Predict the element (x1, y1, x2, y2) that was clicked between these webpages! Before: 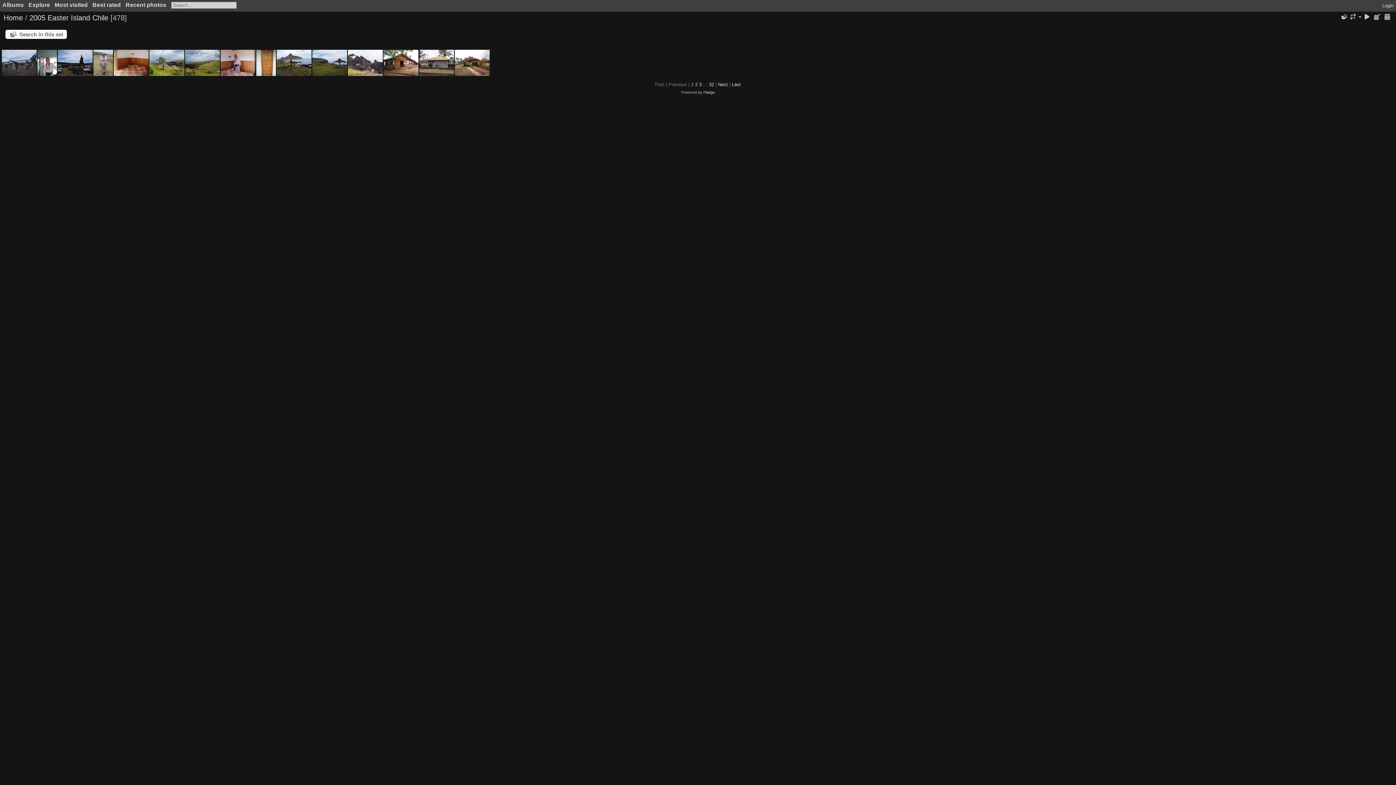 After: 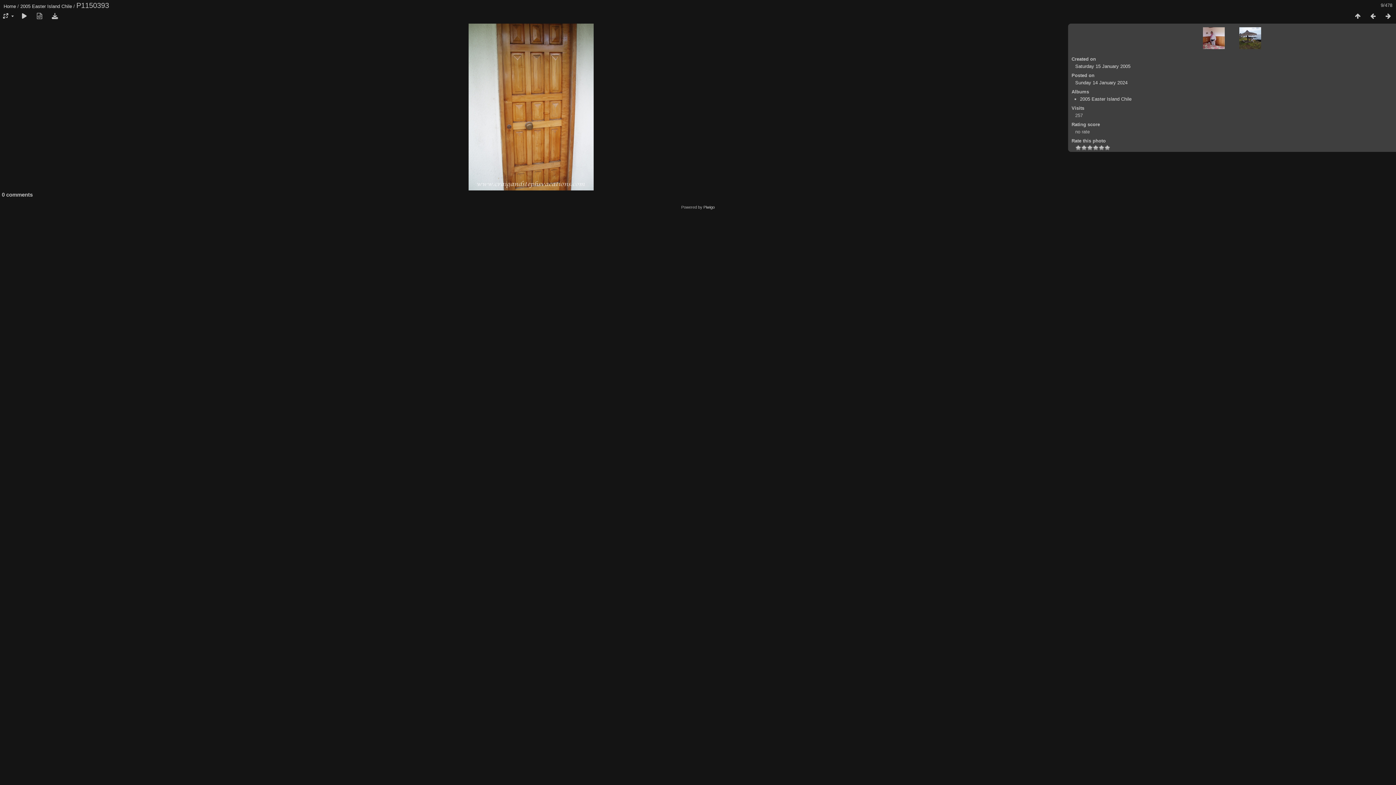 Action: bbox: (256, 49, 276, 76)